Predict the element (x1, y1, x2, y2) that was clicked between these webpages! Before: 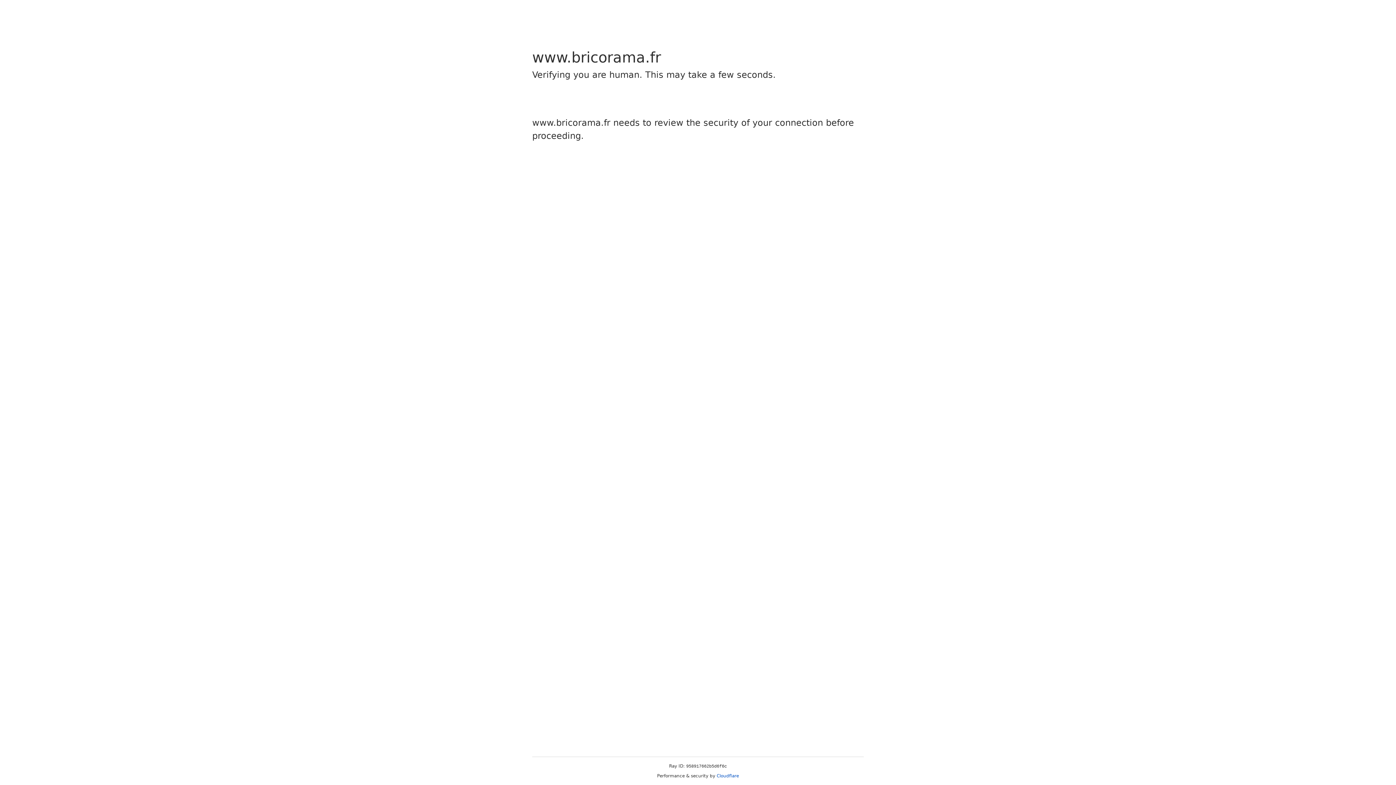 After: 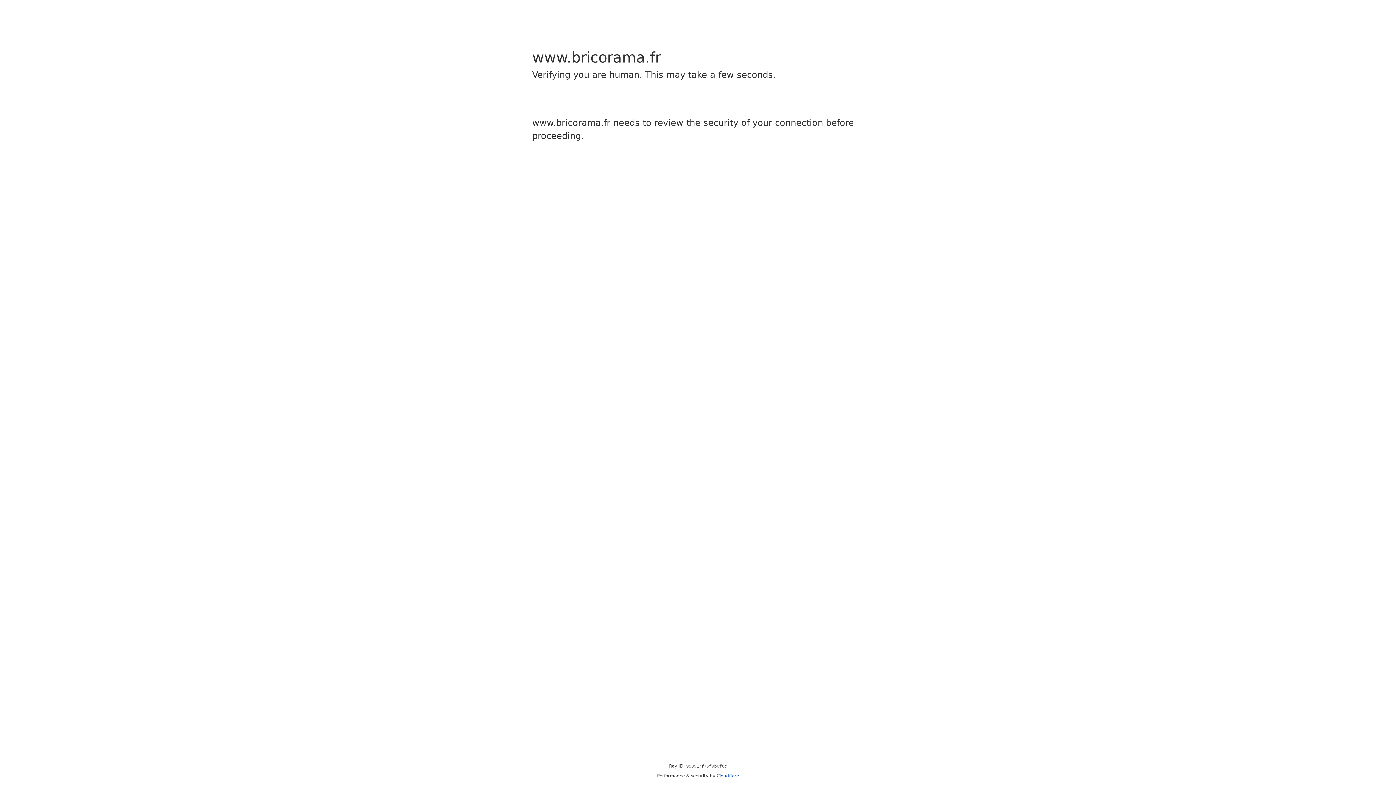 Action: label: Cloudflare bbox: (716, 773, 739, 778)